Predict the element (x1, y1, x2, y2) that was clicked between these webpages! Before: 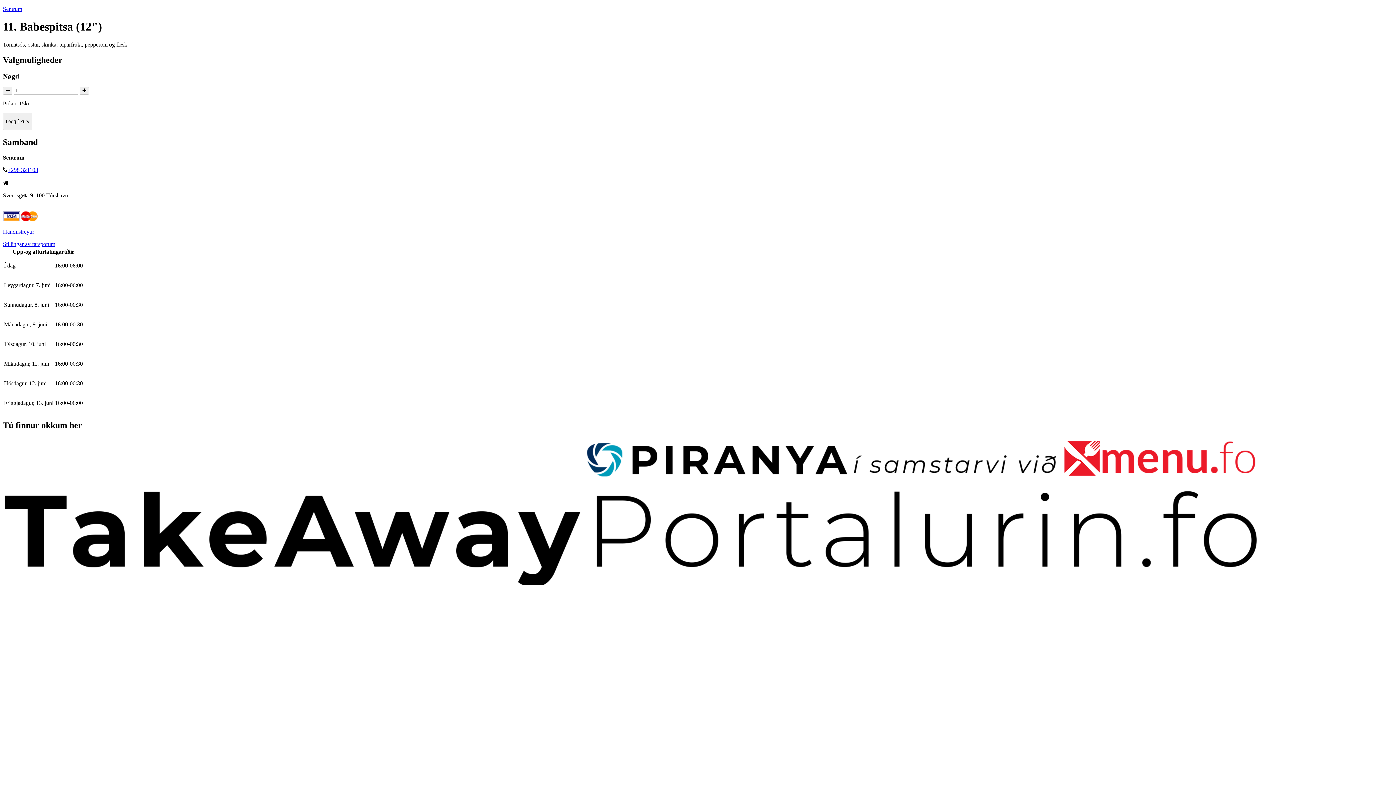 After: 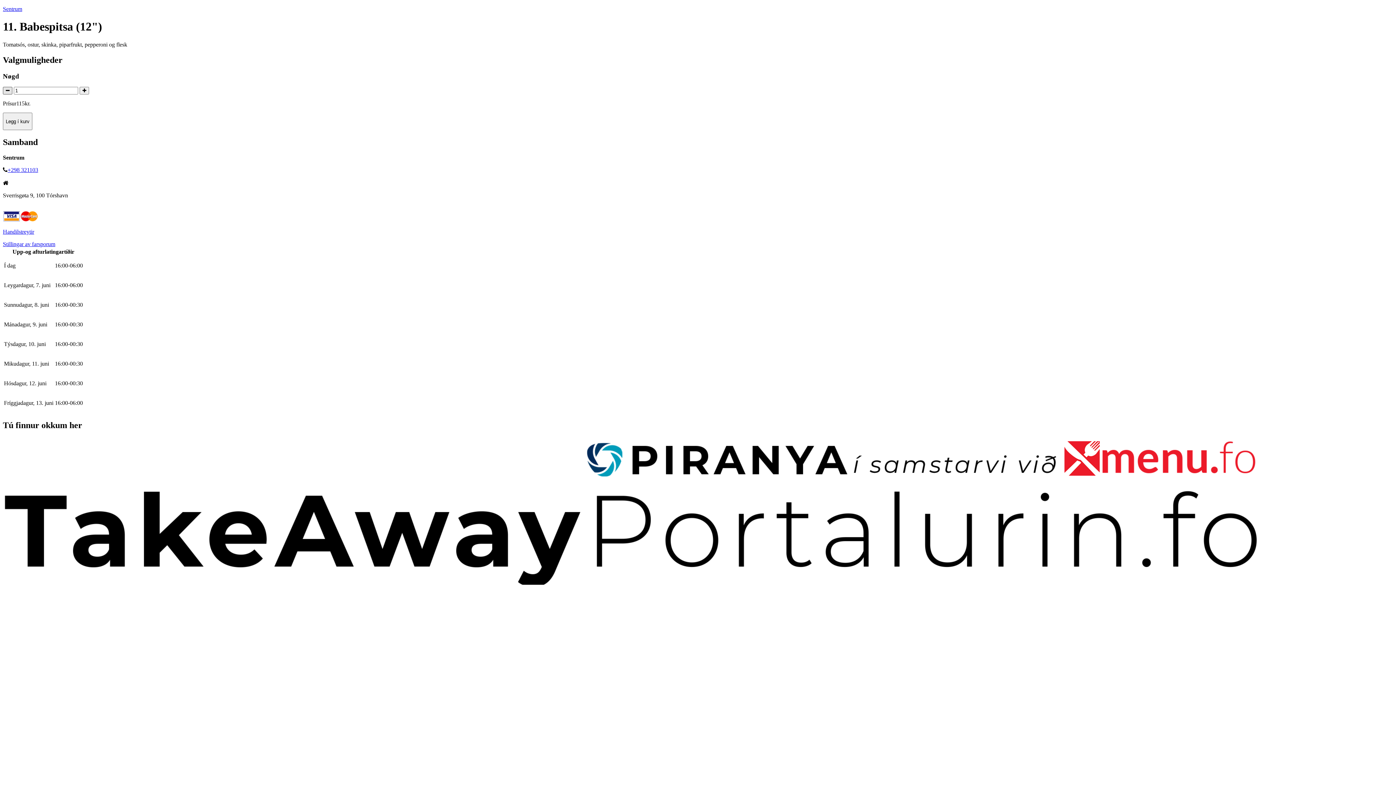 Action: bbox: (2, 87, 12, 94)